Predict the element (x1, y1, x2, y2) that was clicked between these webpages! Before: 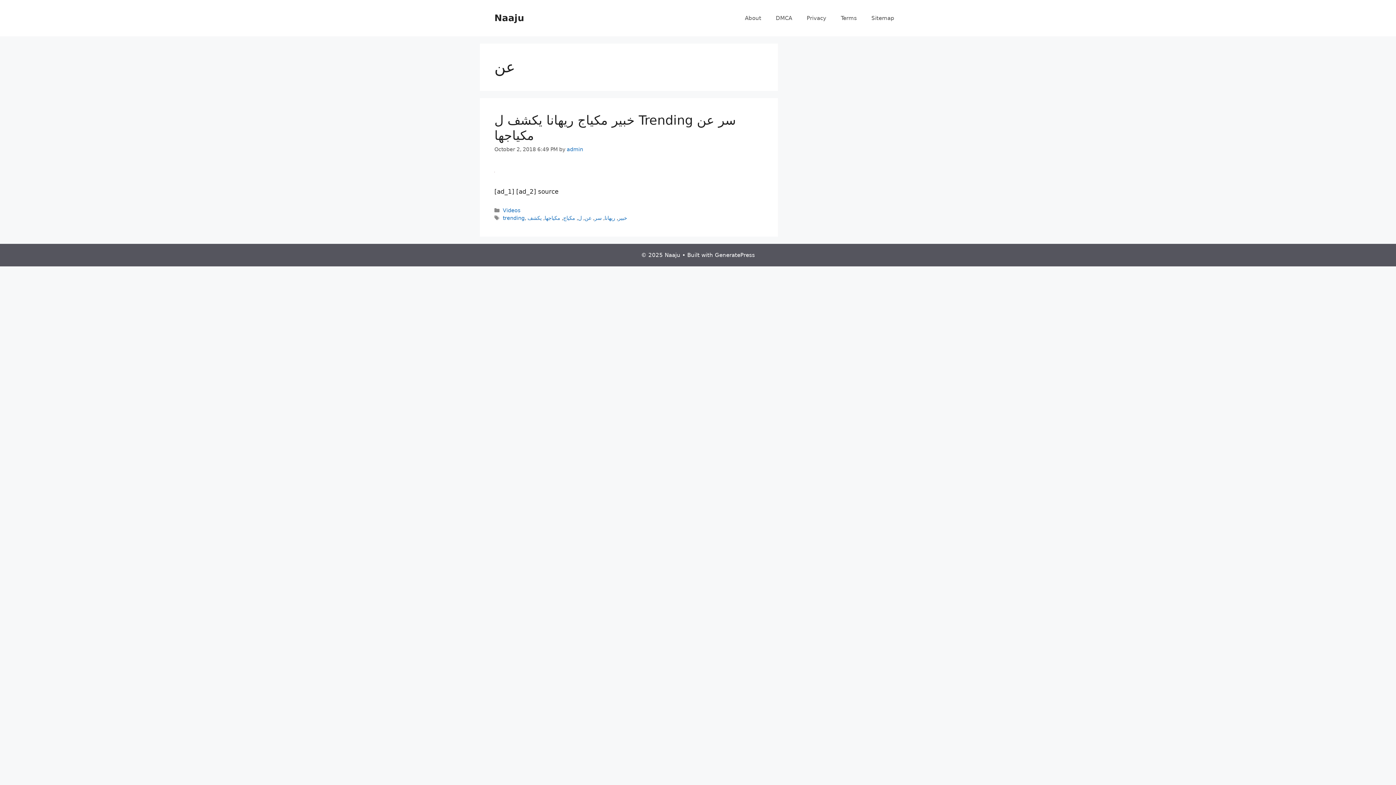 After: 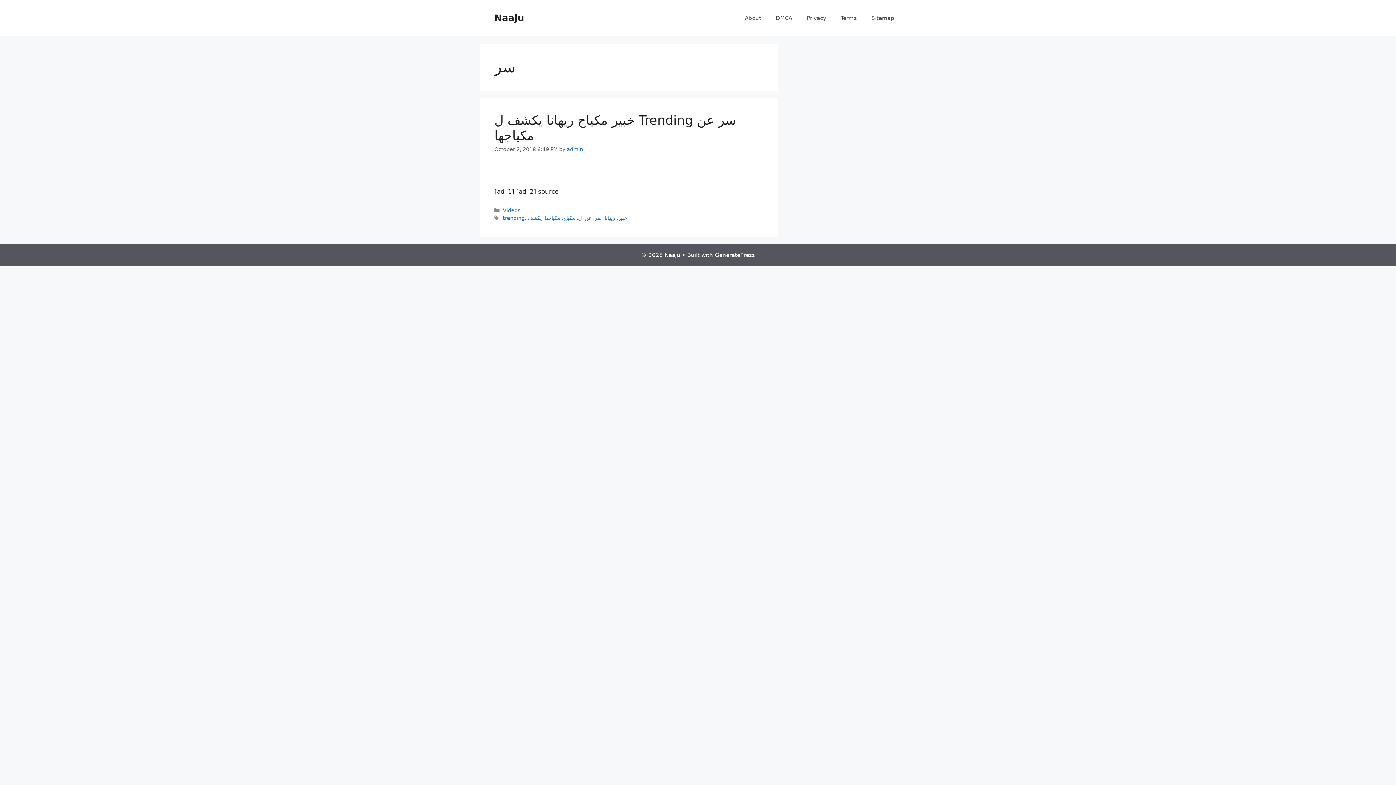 Action: label: سر bbox: (594, 215, 601, 221)